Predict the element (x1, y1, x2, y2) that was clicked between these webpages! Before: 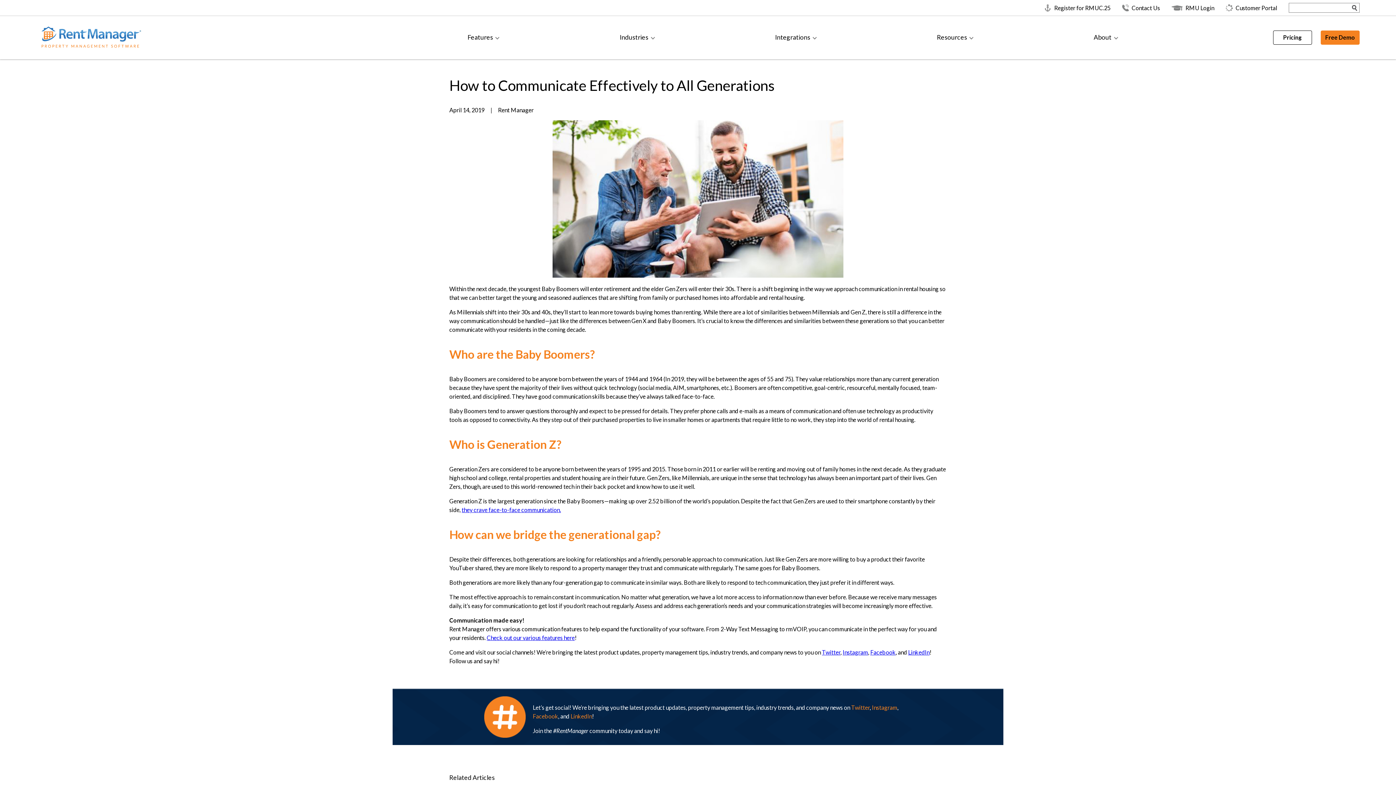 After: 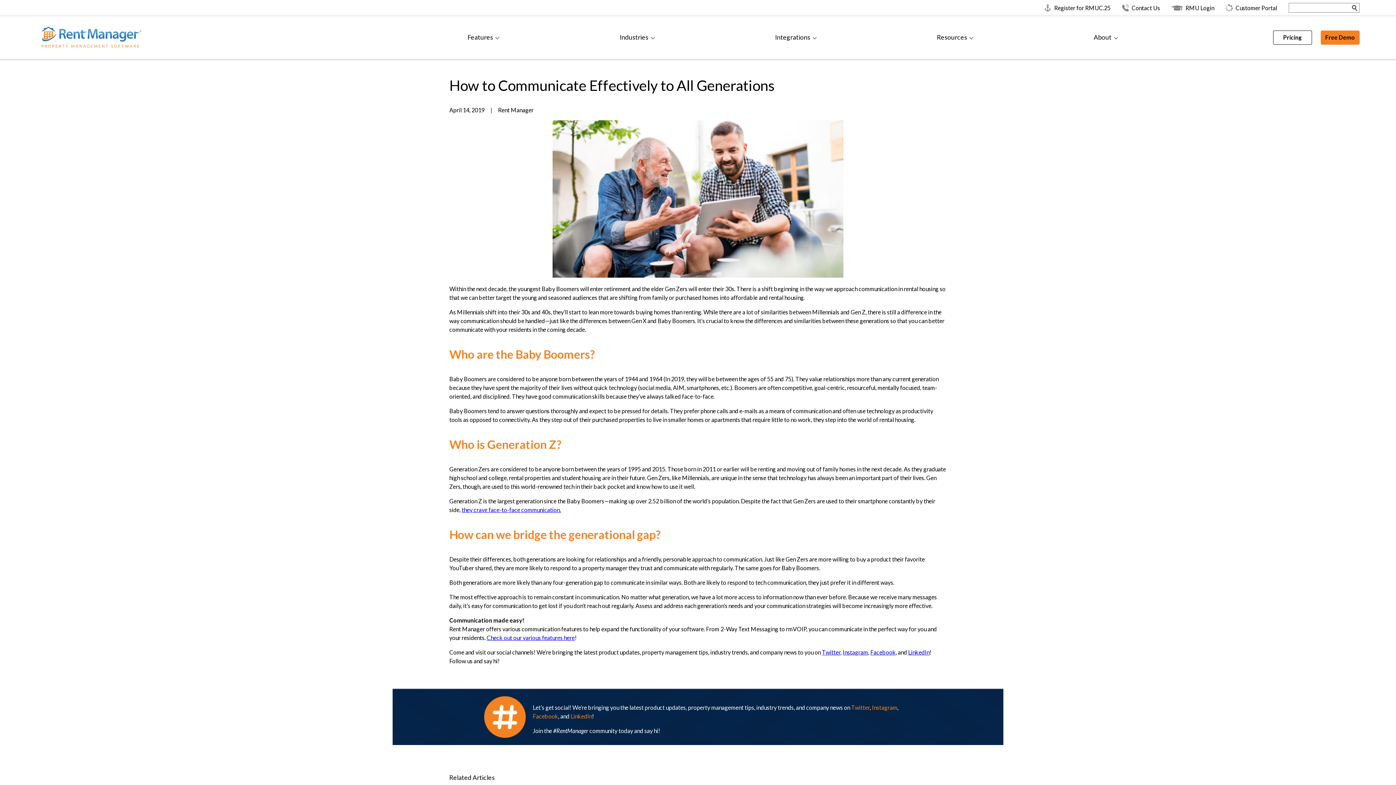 Action: bbox: (842, 649, 868, 656) label: Instagram